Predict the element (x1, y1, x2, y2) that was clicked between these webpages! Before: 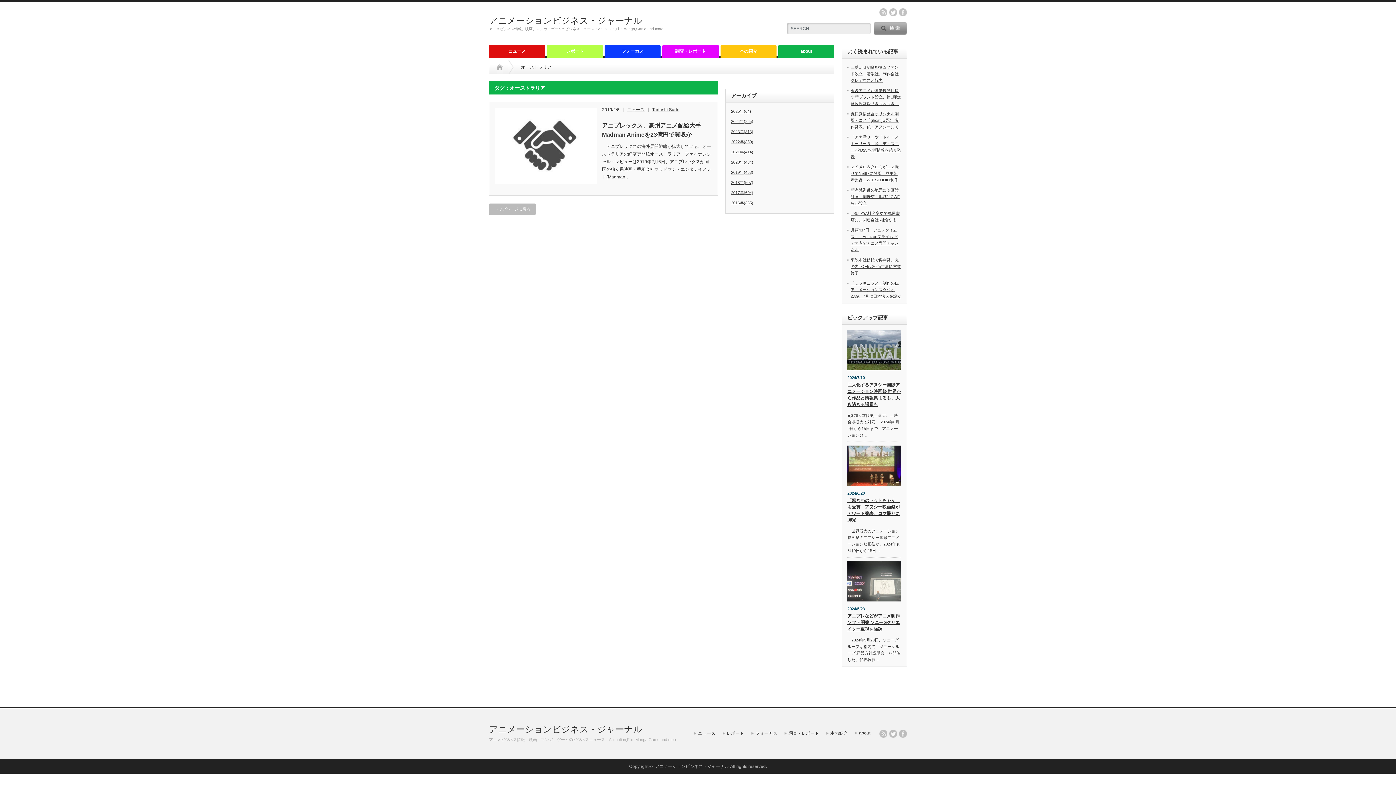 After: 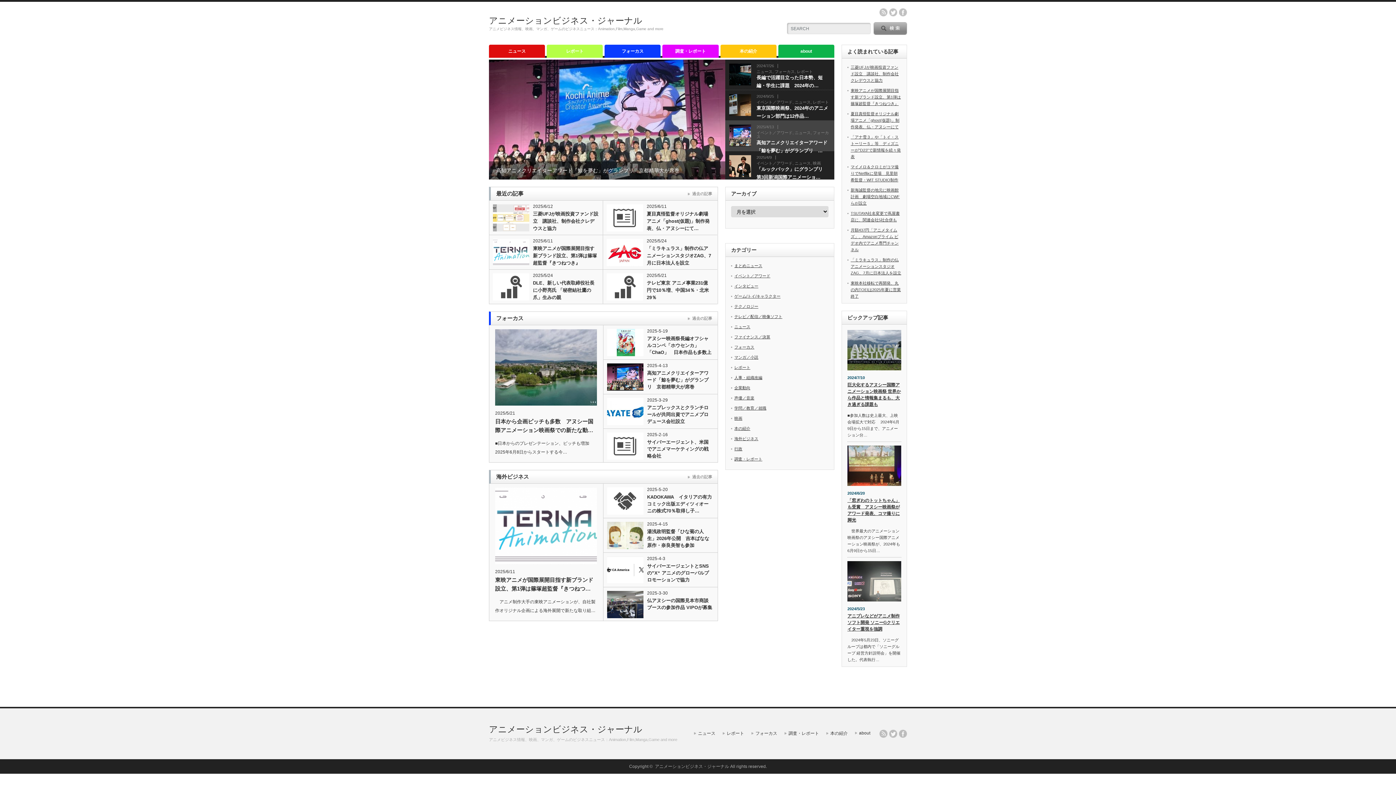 Action: label: トップページに戻る bbox: (489, 203, 536, 214)